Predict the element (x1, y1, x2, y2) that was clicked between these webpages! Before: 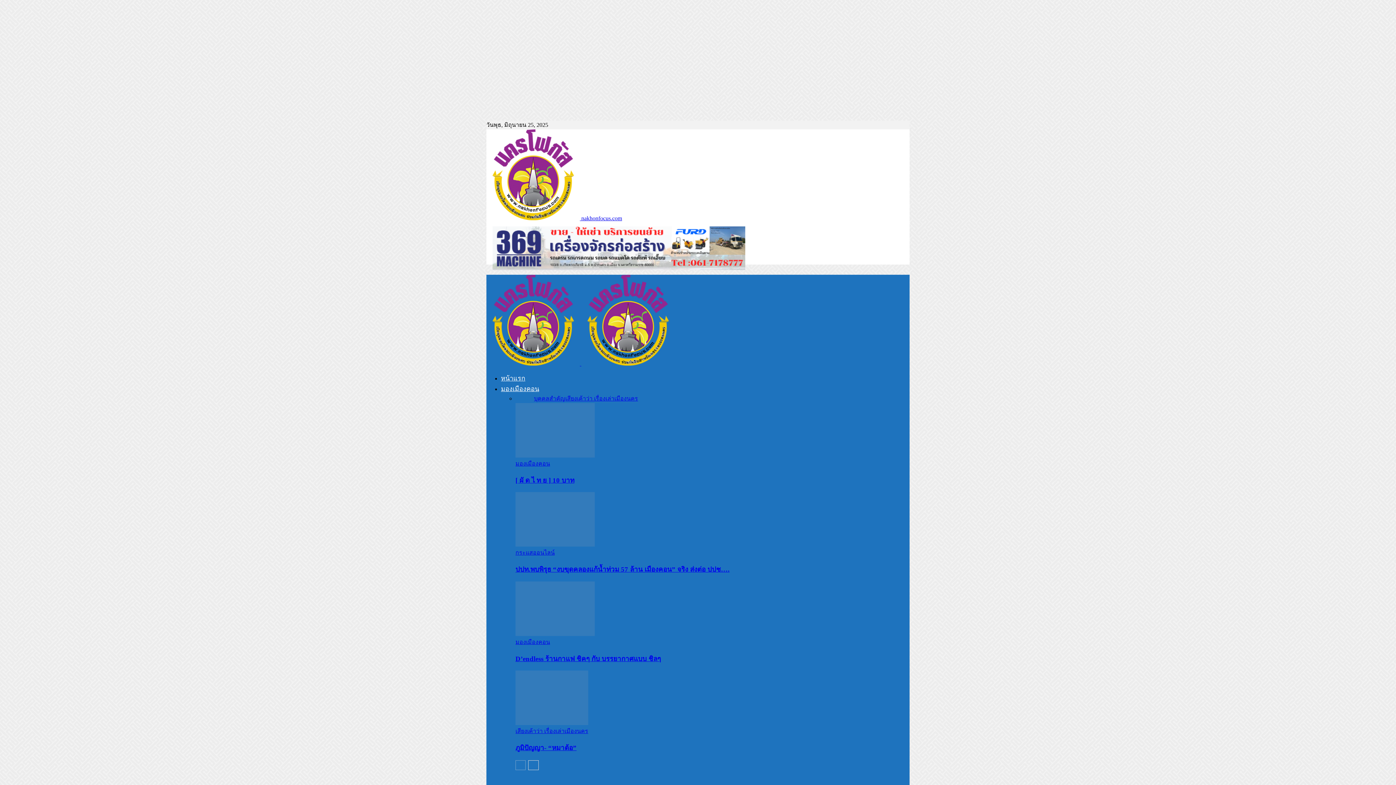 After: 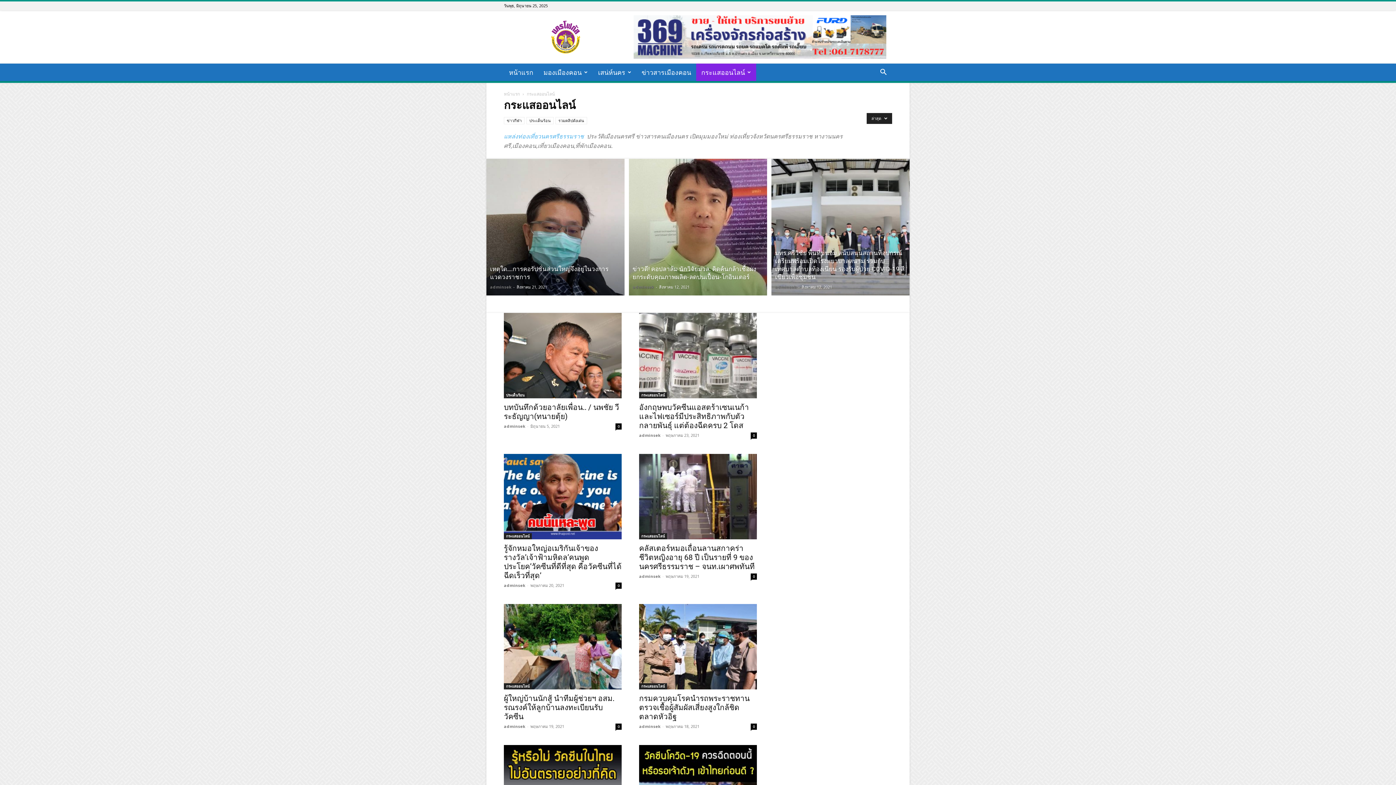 Action: label: กระแสออนไลน์ bbox: (515, 549, 554, 556)